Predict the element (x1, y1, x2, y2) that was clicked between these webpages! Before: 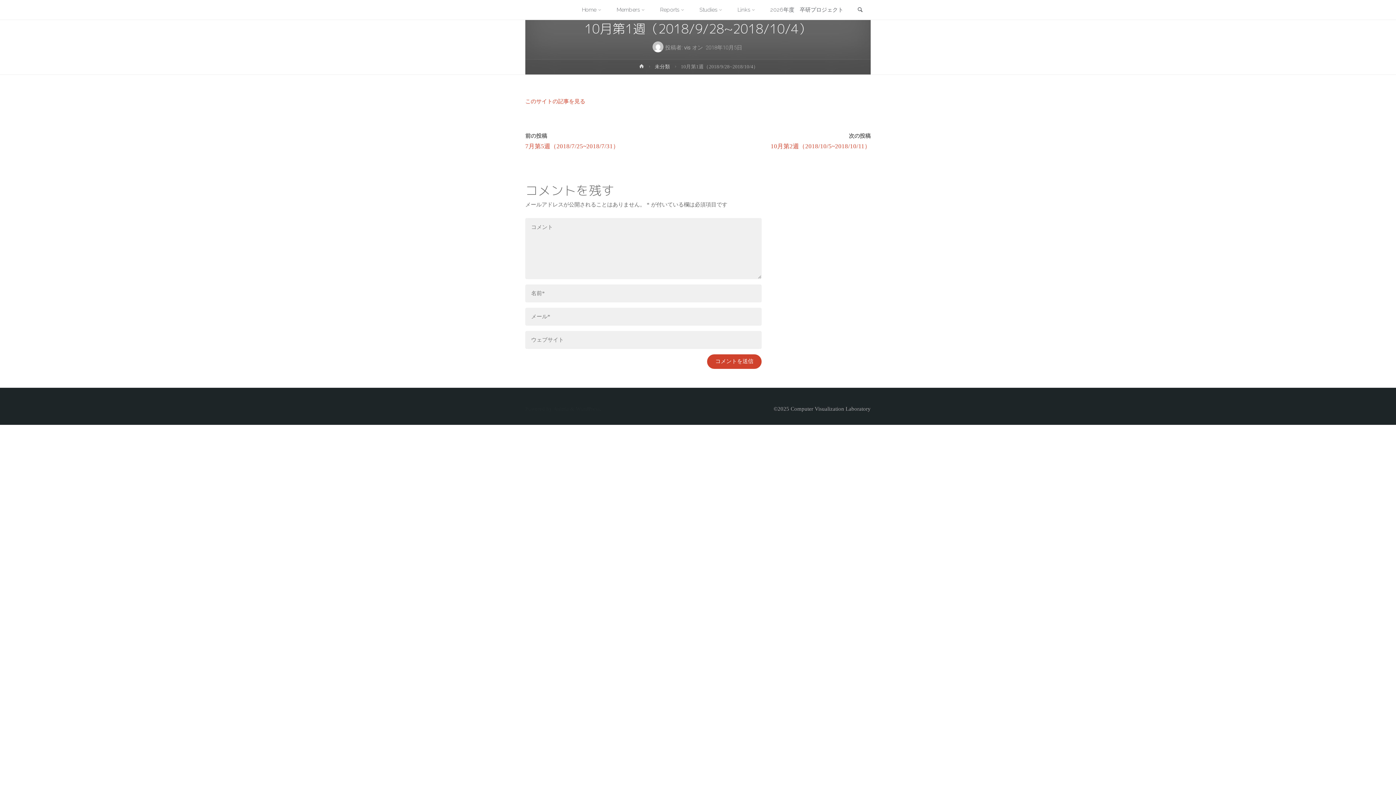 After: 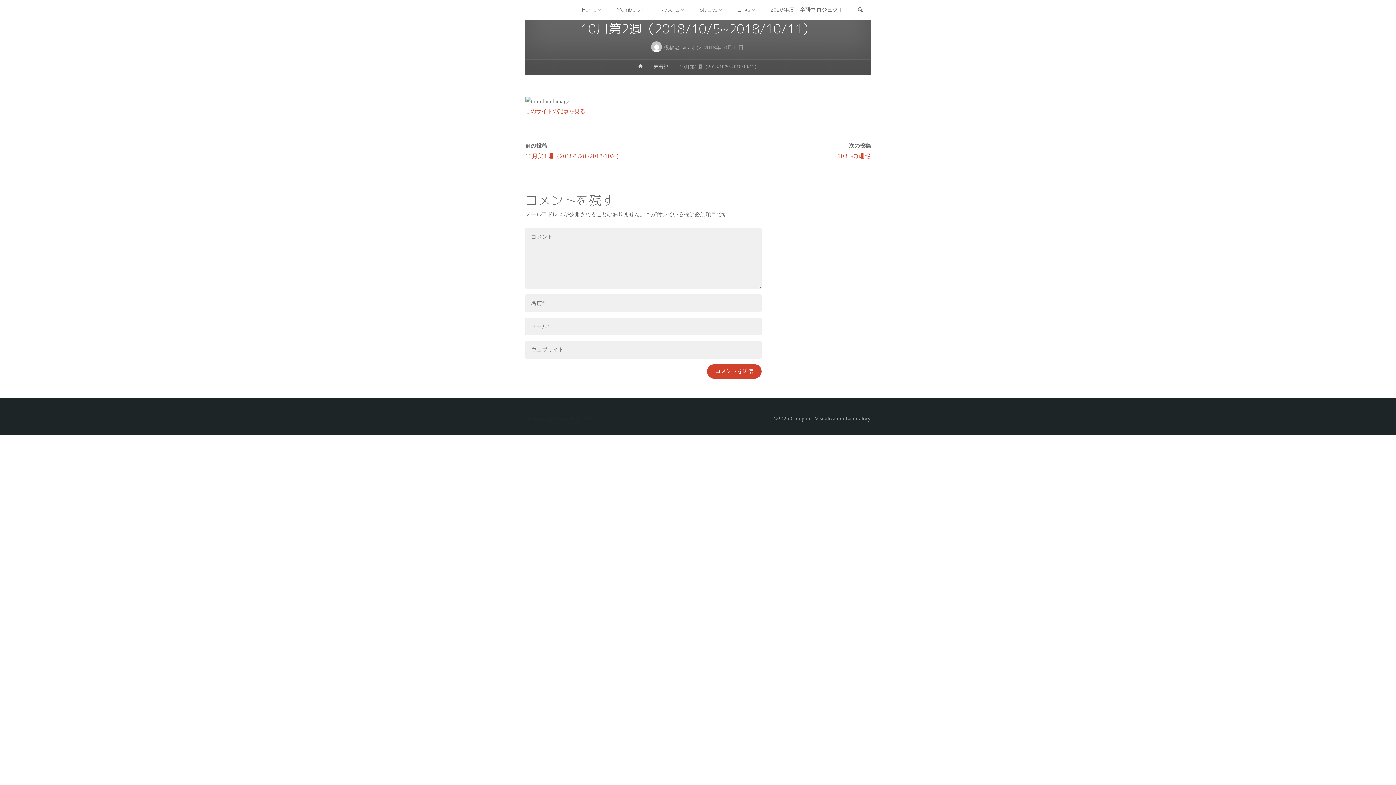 Action: label: 10月第2週（2018/10/5~2018/10/11） bbox: (770, 142, 870, 149)